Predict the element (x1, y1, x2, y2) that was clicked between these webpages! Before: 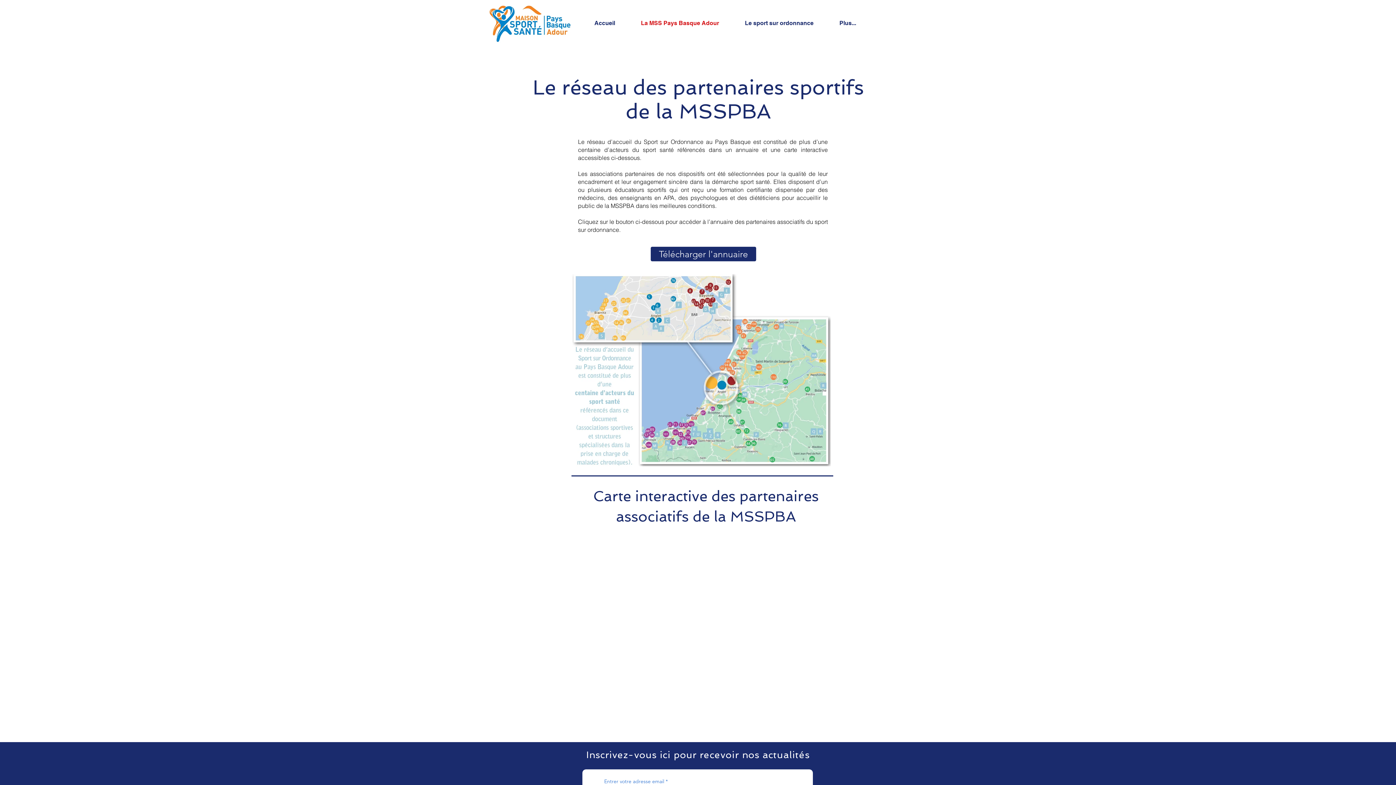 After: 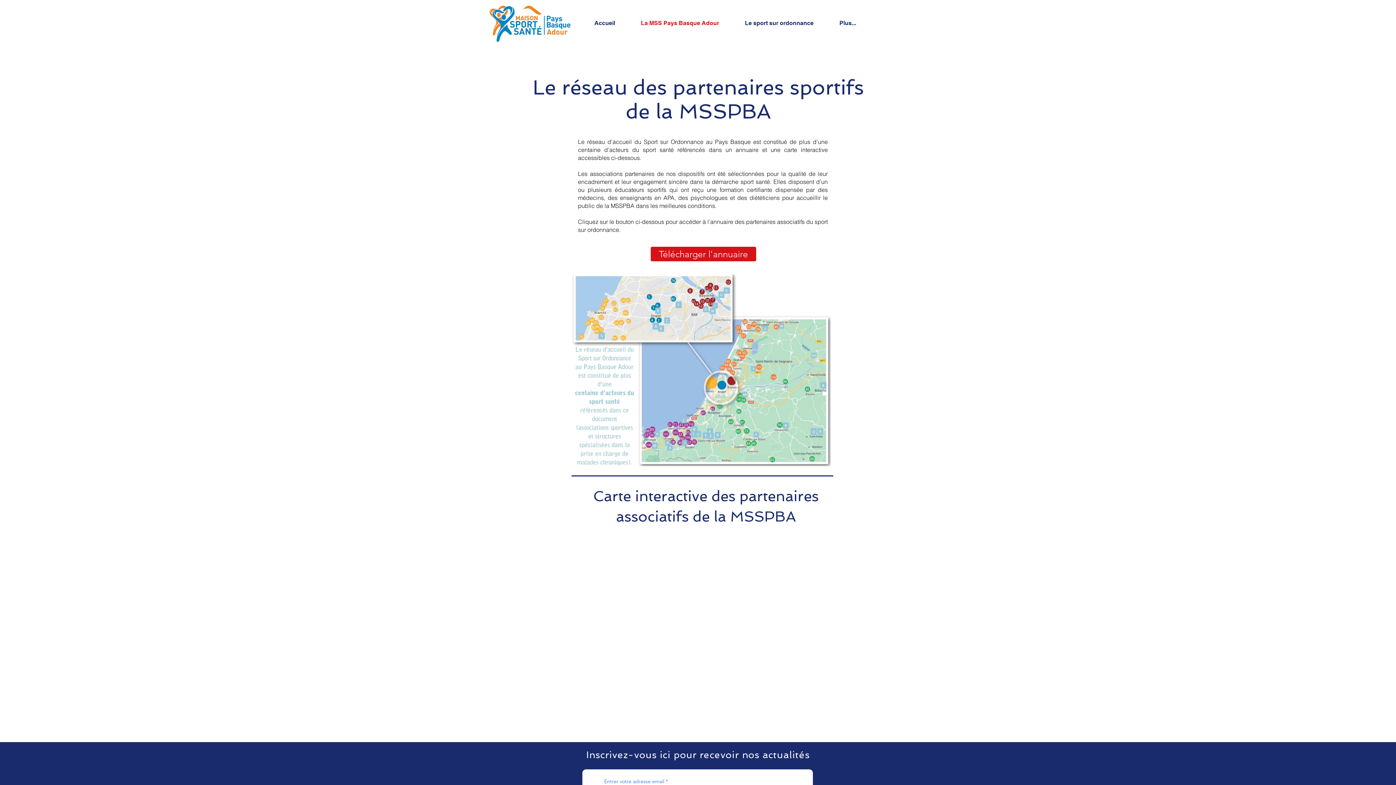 Action: label: Télécharger l'annuaire bbox: (650, 246, 756, 261)